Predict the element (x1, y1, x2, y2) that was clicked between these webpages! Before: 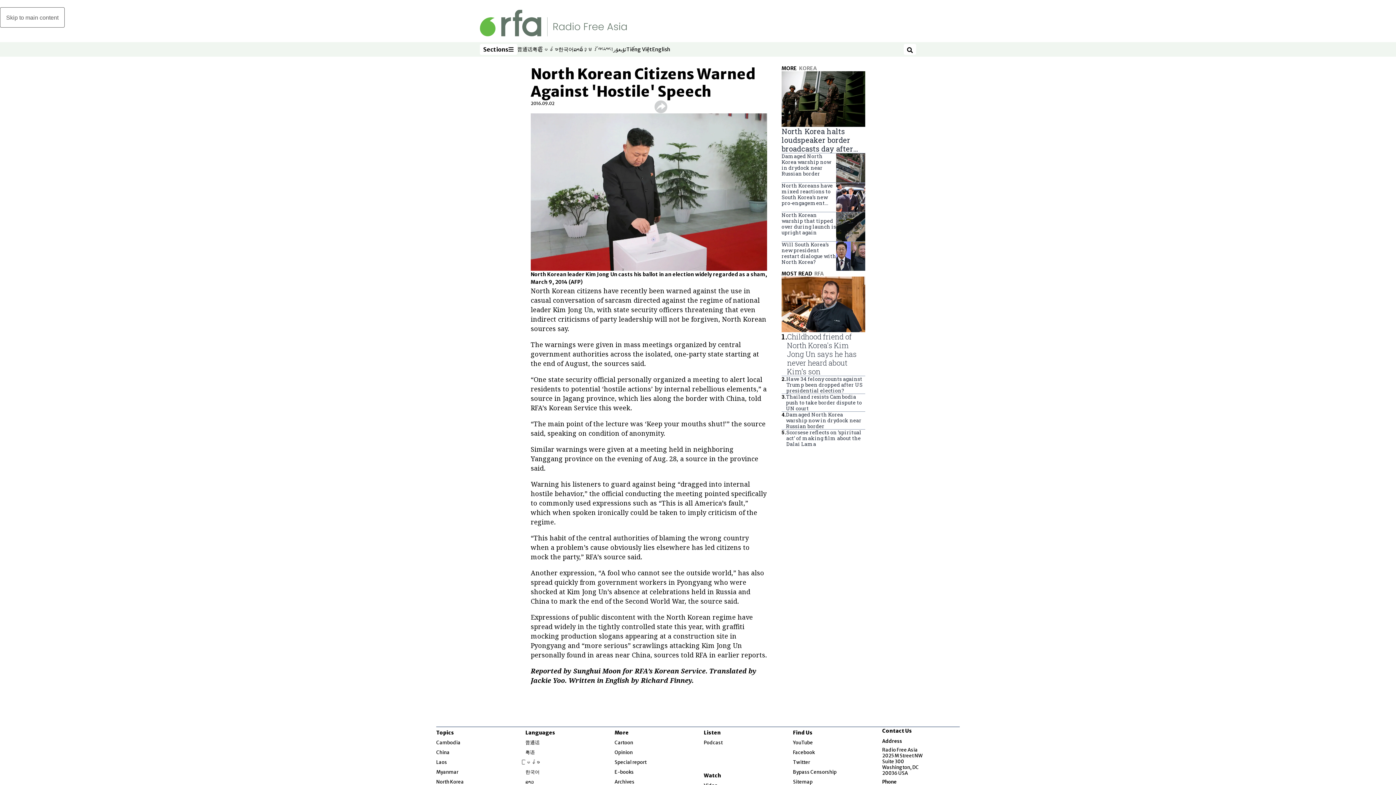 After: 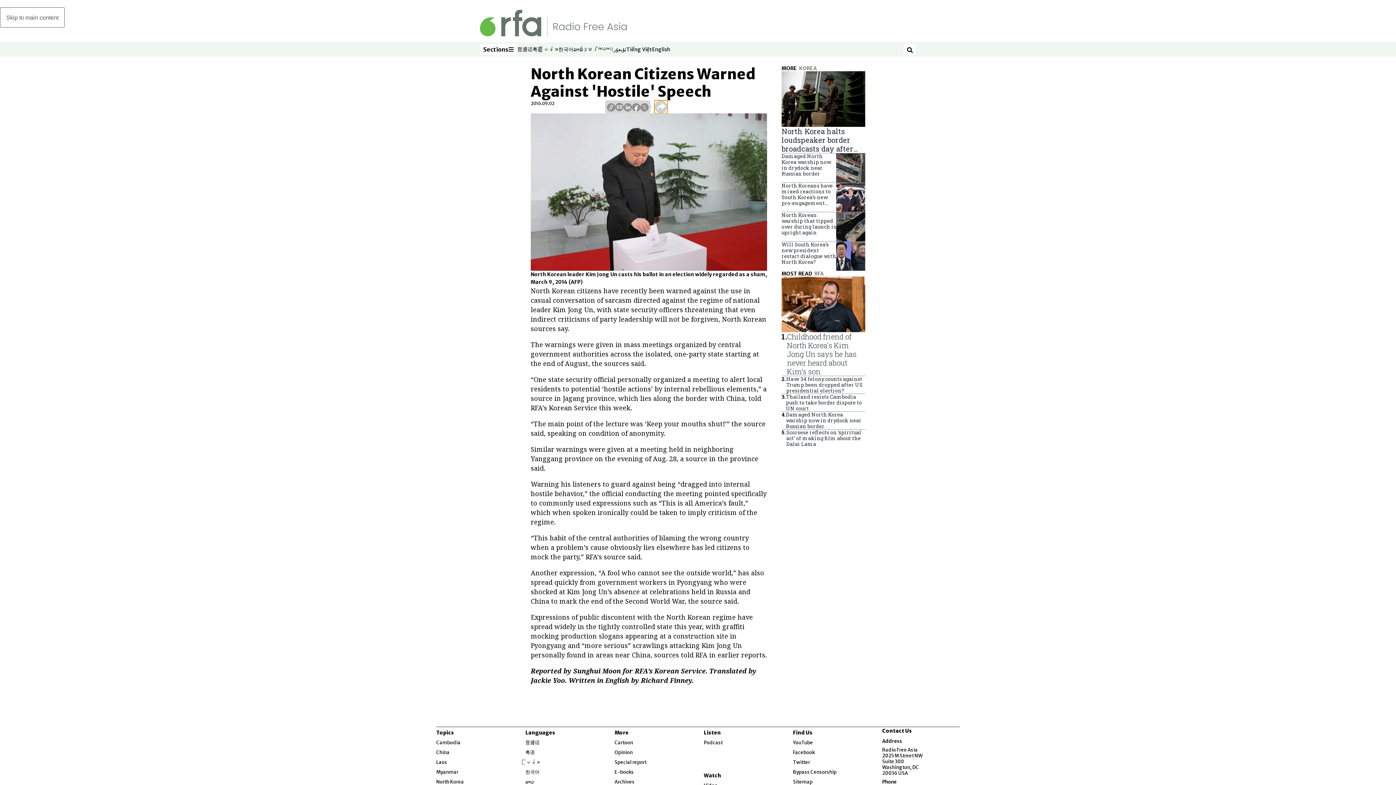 Action: bbox: (654, 100, 667, 113)